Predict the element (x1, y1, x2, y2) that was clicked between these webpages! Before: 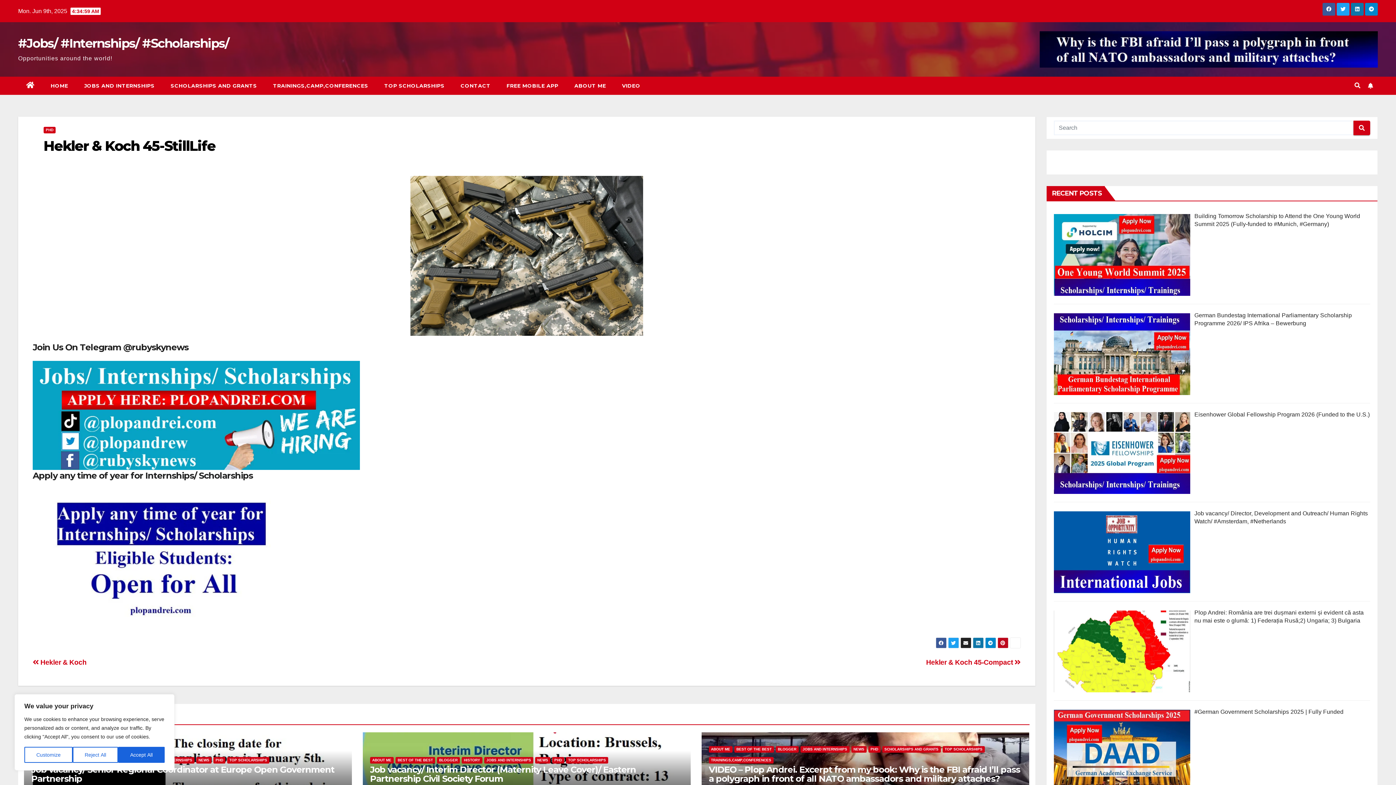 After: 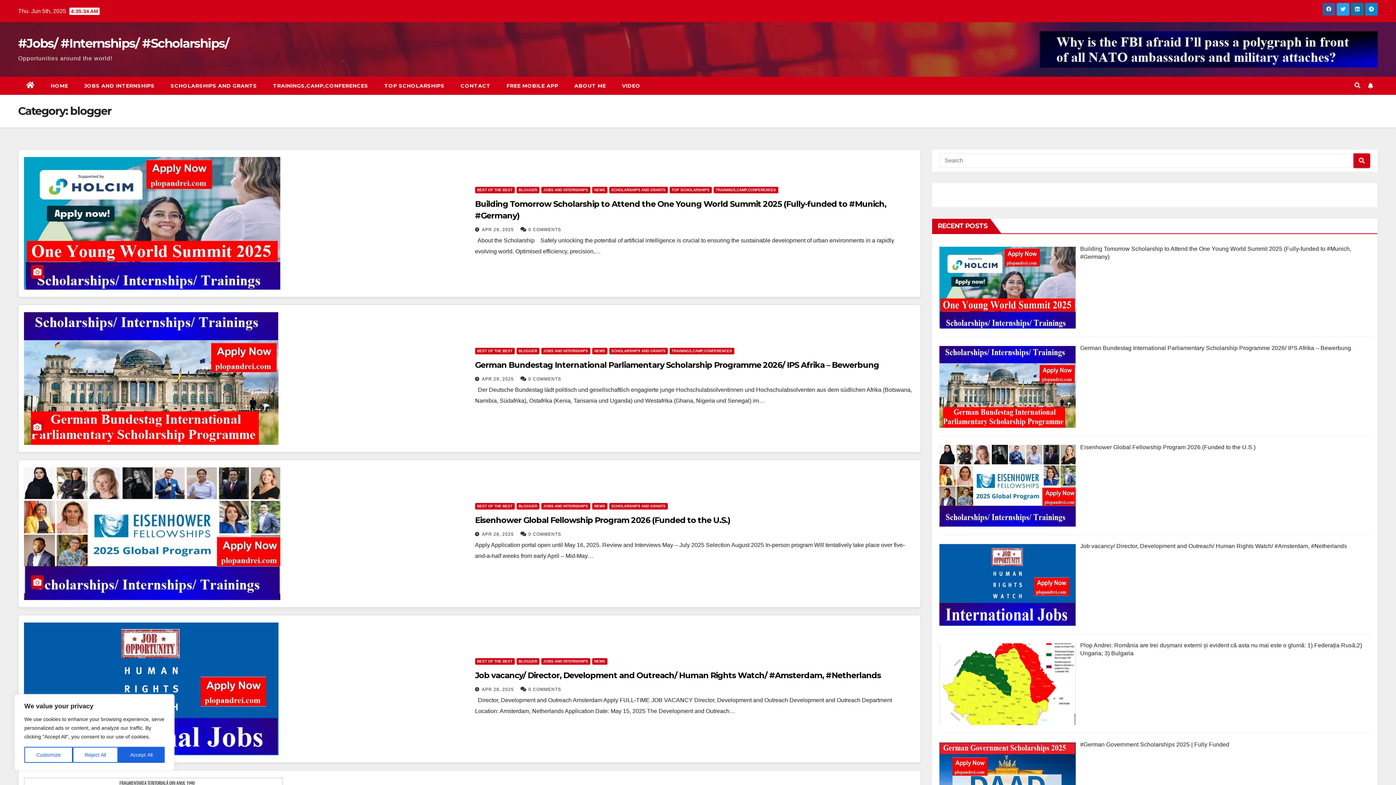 Action: bbox: (775, 746, 798, 753) label: BLOGGER